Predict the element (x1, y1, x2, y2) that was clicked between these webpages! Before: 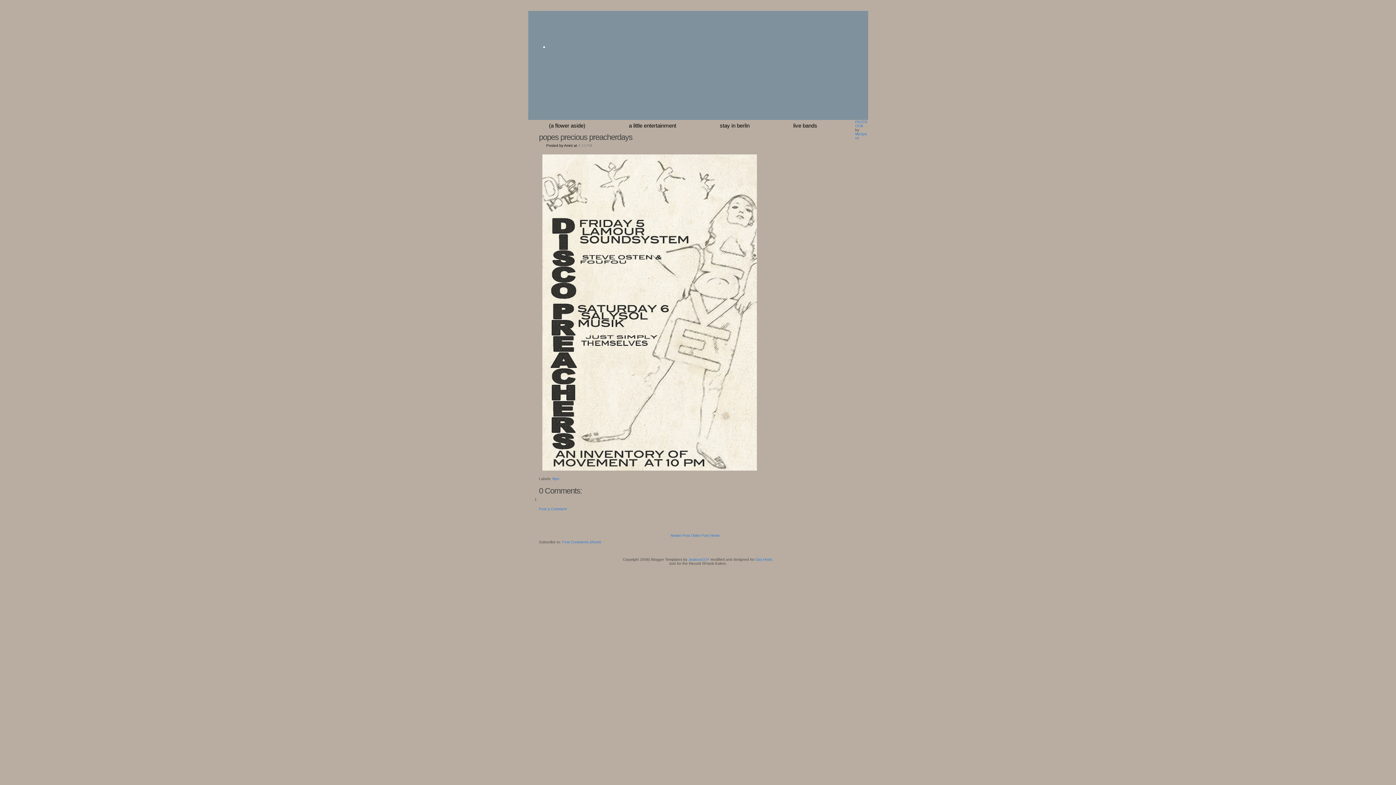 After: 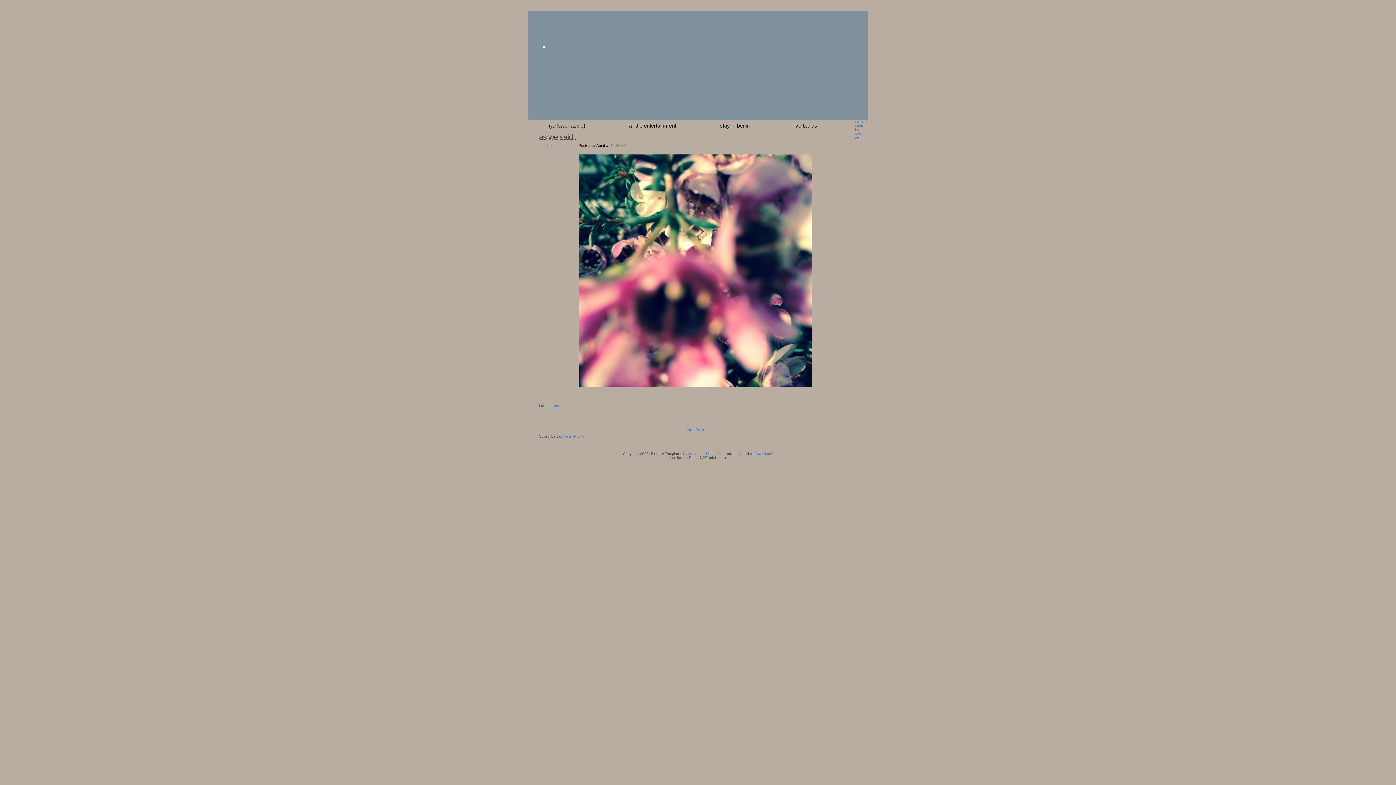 Action: bbox: (755, 557, 772, 561) label: Das Hotel